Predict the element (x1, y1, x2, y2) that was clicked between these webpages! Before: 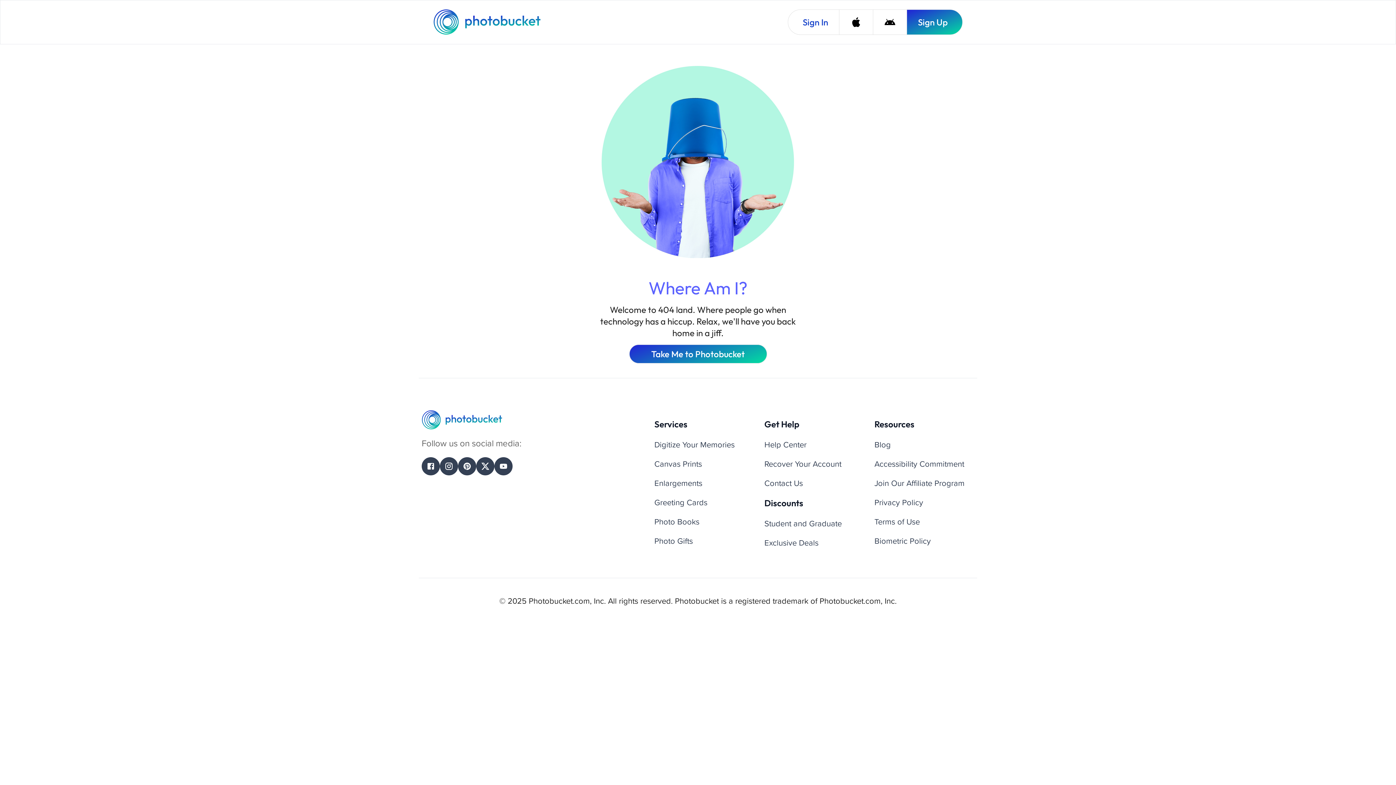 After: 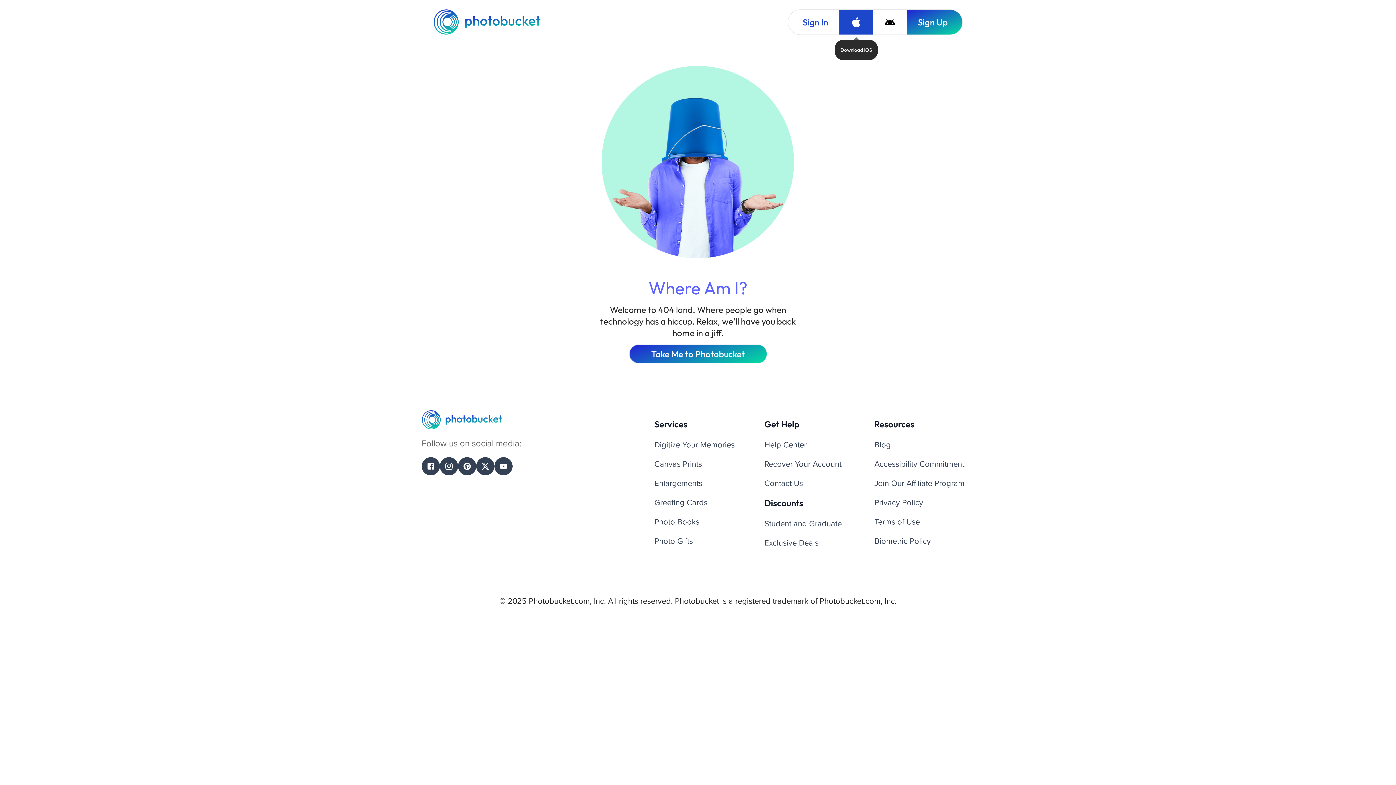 Action: label: Download iOS bbox: (839, 9, 873, 34)